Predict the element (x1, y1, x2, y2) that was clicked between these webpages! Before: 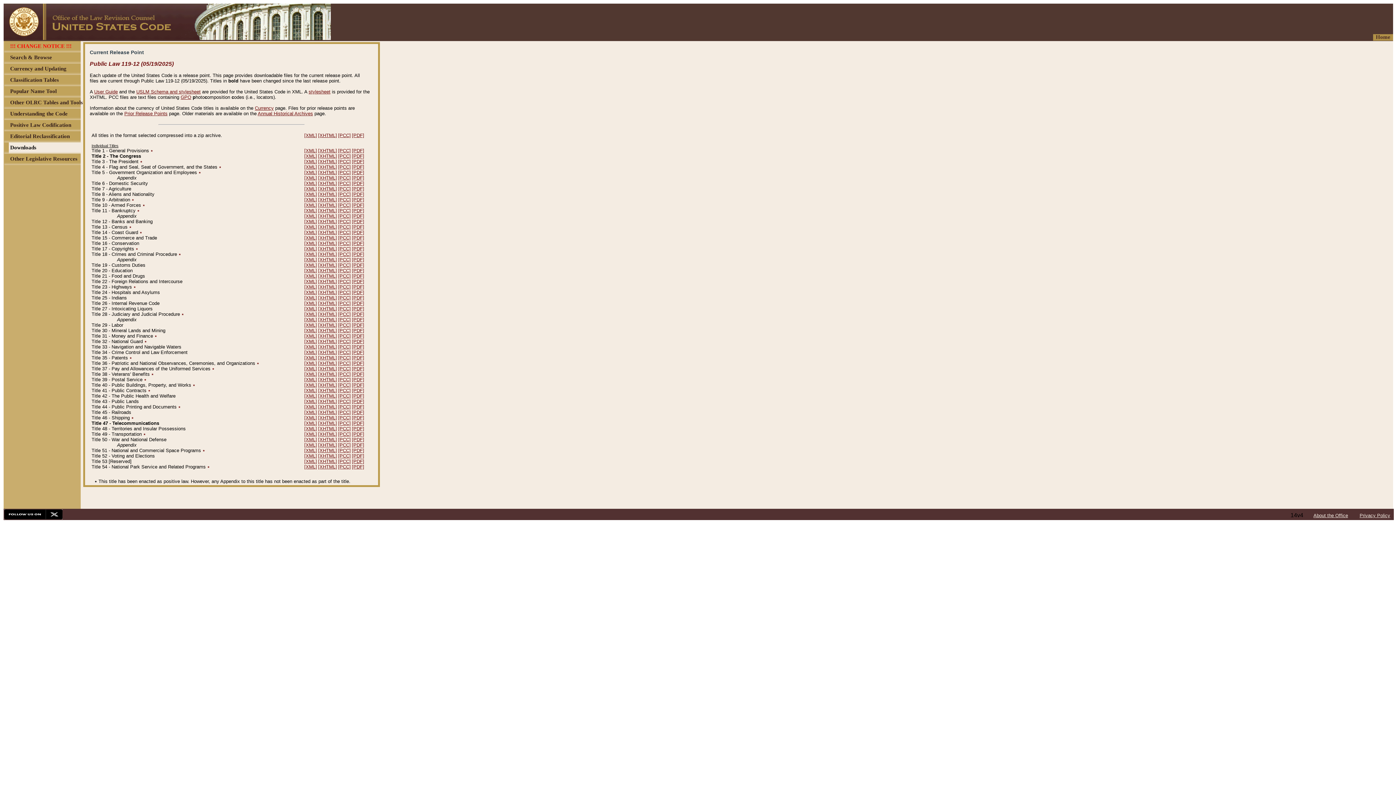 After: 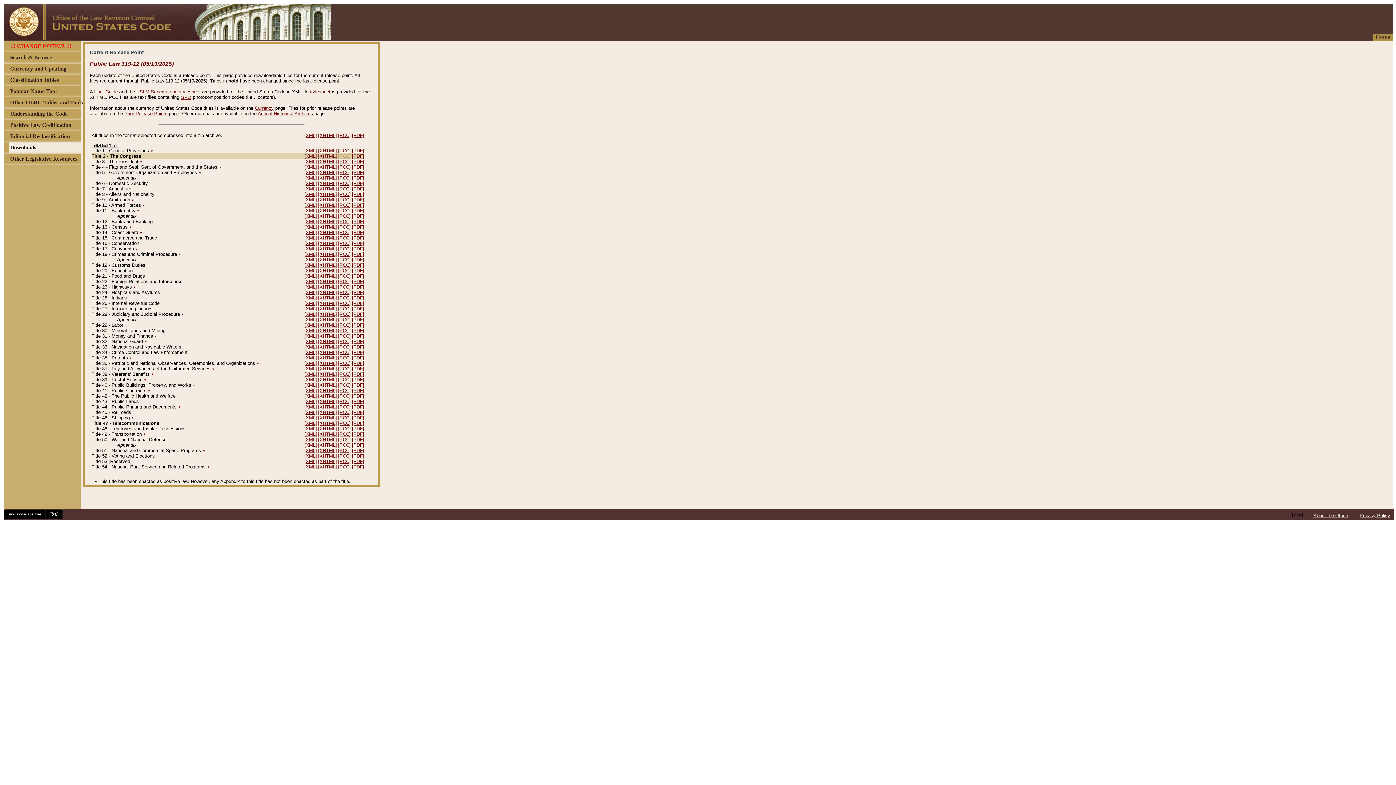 Action: label: [PCC] bbox: (338, 153, 350, 158)